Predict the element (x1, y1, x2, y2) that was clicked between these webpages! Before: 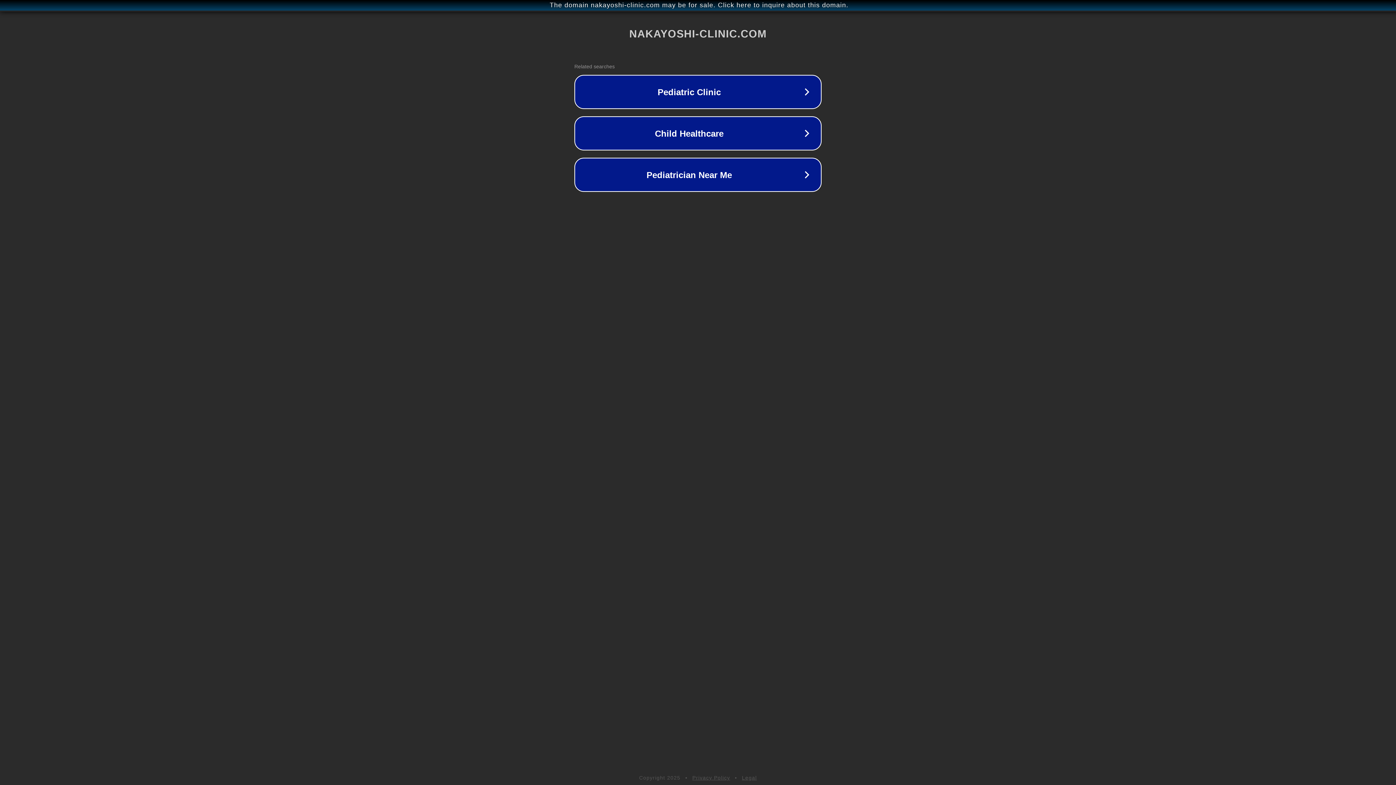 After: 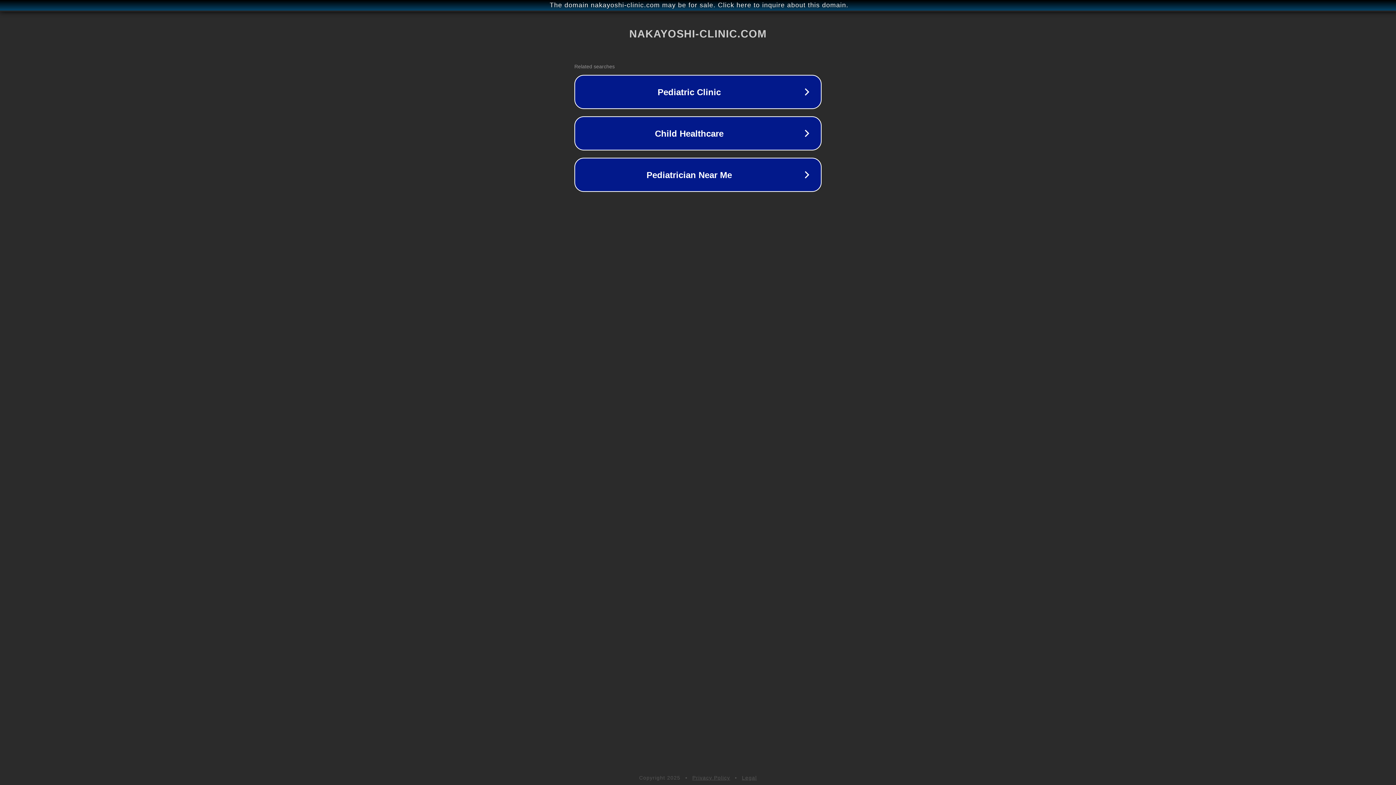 Action: label: Privacy Policy bbox: (692, 775, 730, 781)